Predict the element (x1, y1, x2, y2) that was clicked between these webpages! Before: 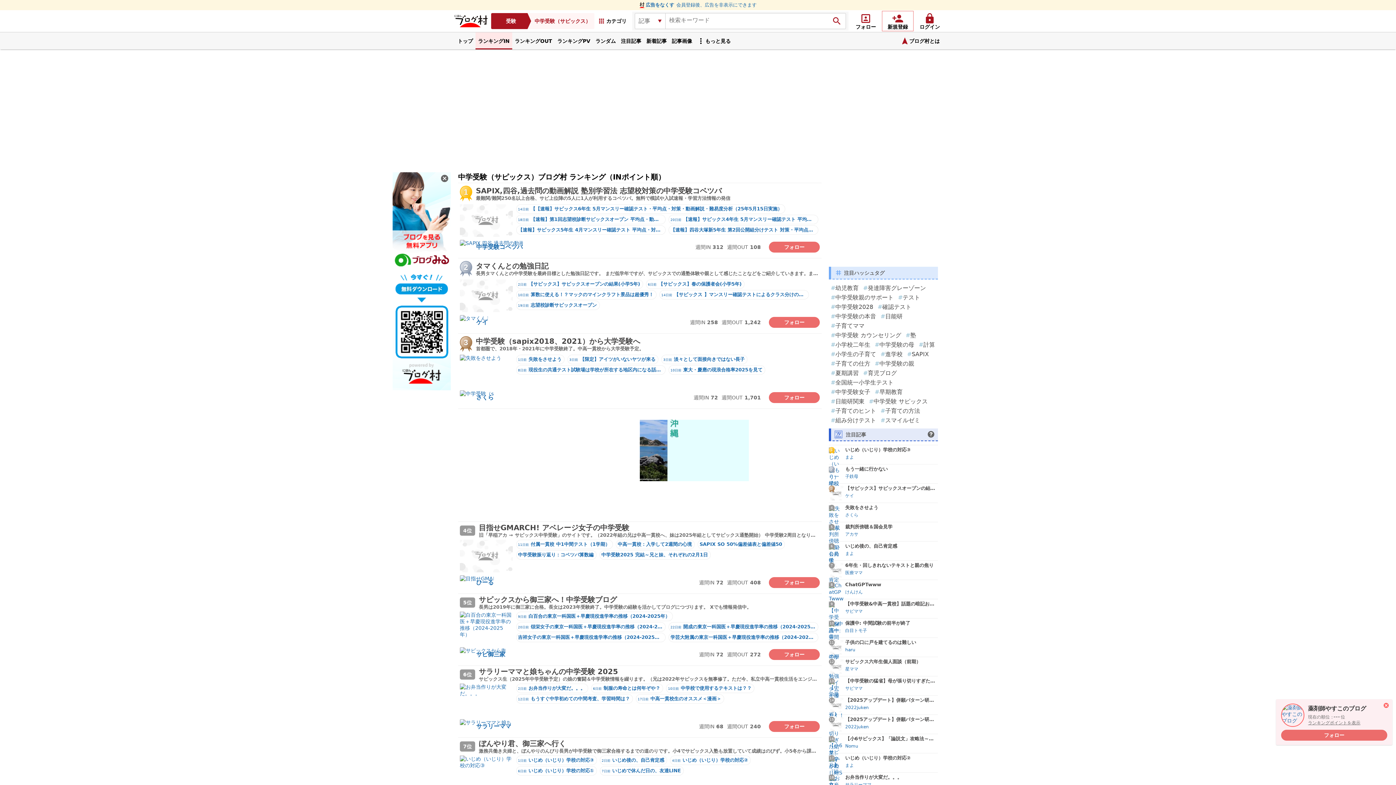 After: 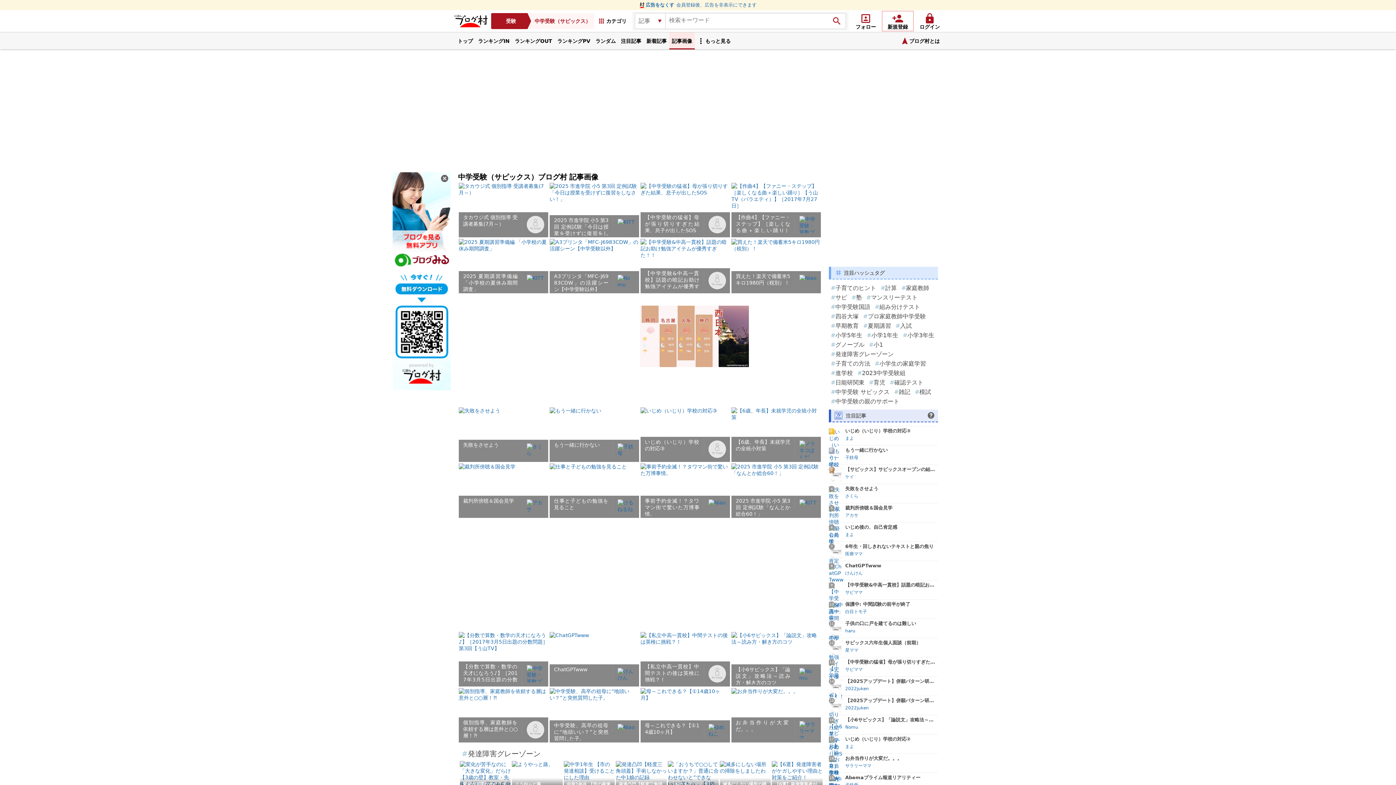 Action: label: 記事画像 bbox: (669, 32, 694, 49)